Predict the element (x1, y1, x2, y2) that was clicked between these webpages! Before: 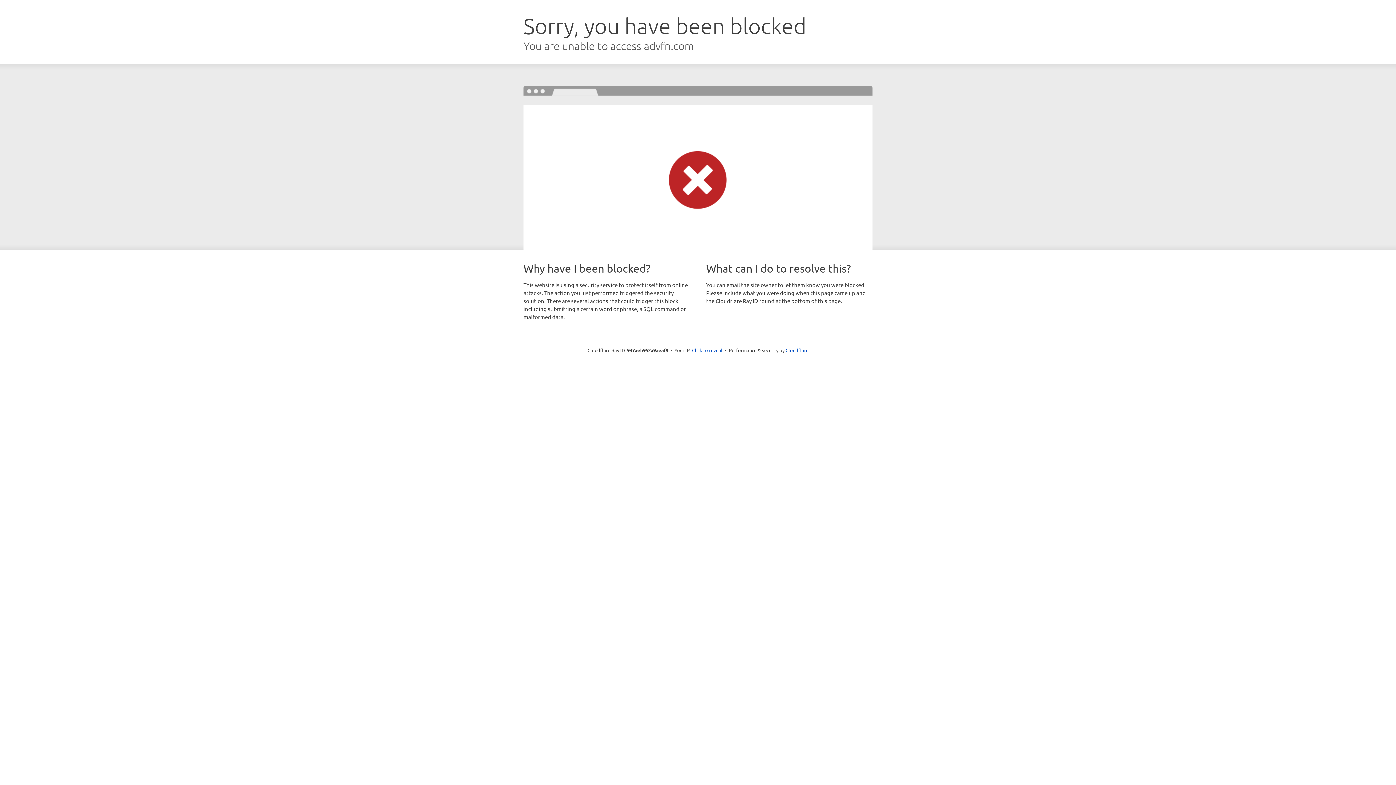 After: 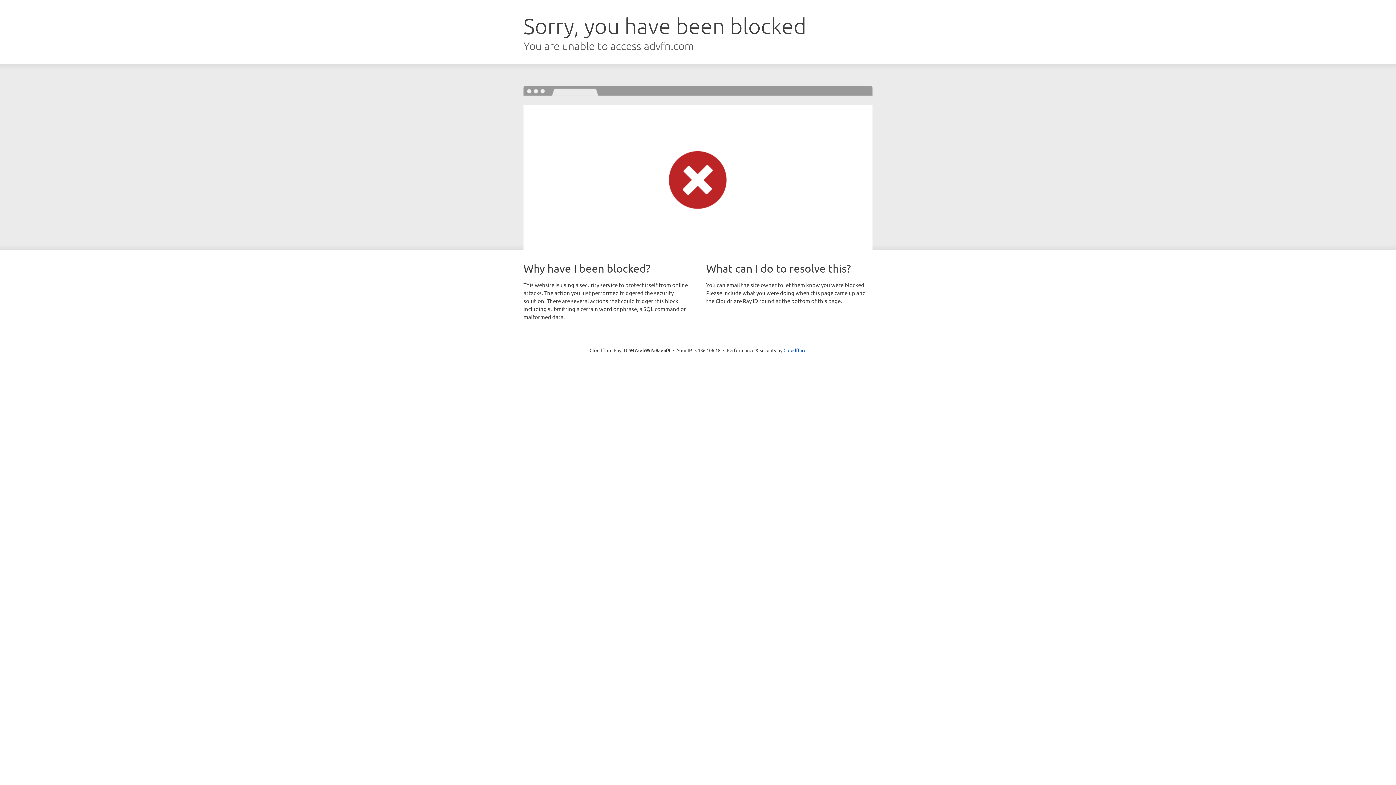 Action: bbox: (692, 346, 722, 353) label: Click to reveal